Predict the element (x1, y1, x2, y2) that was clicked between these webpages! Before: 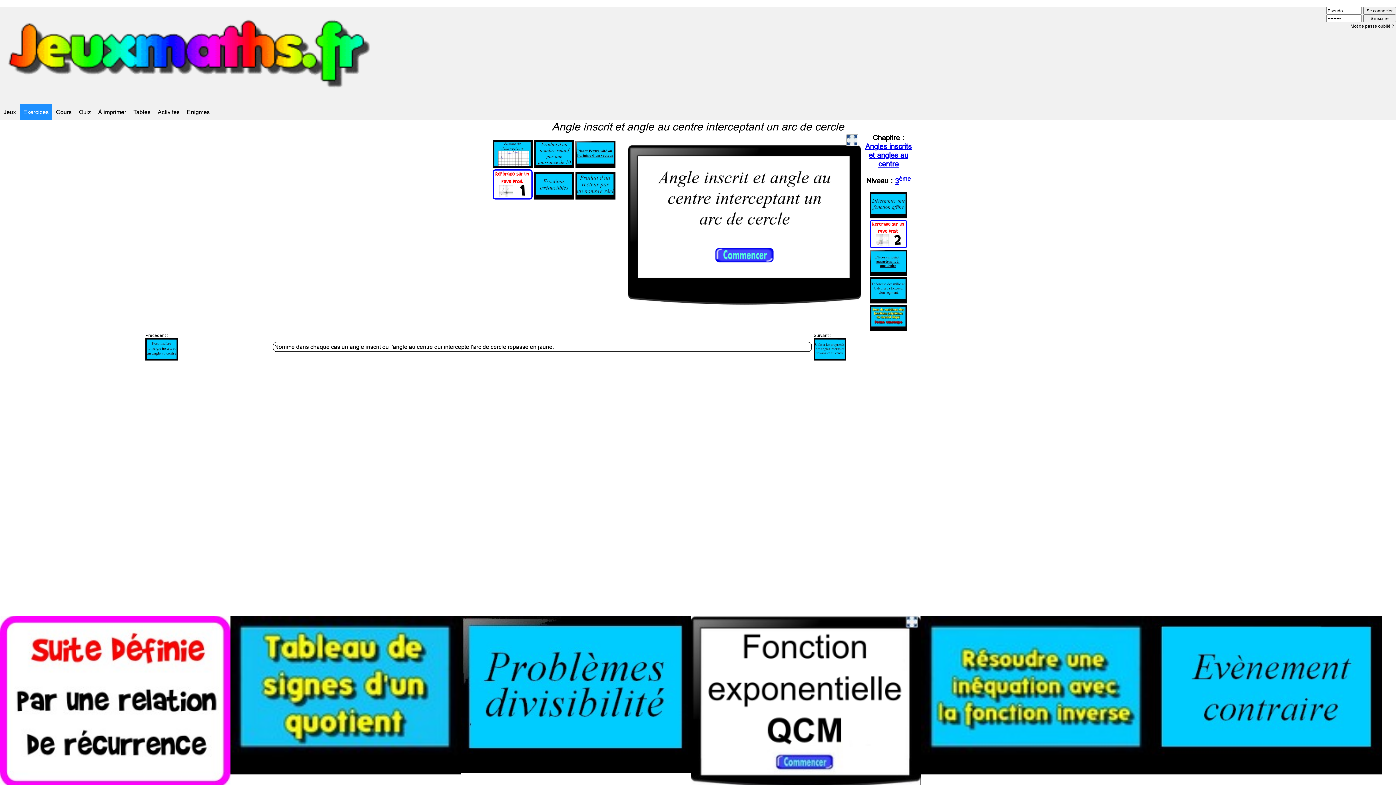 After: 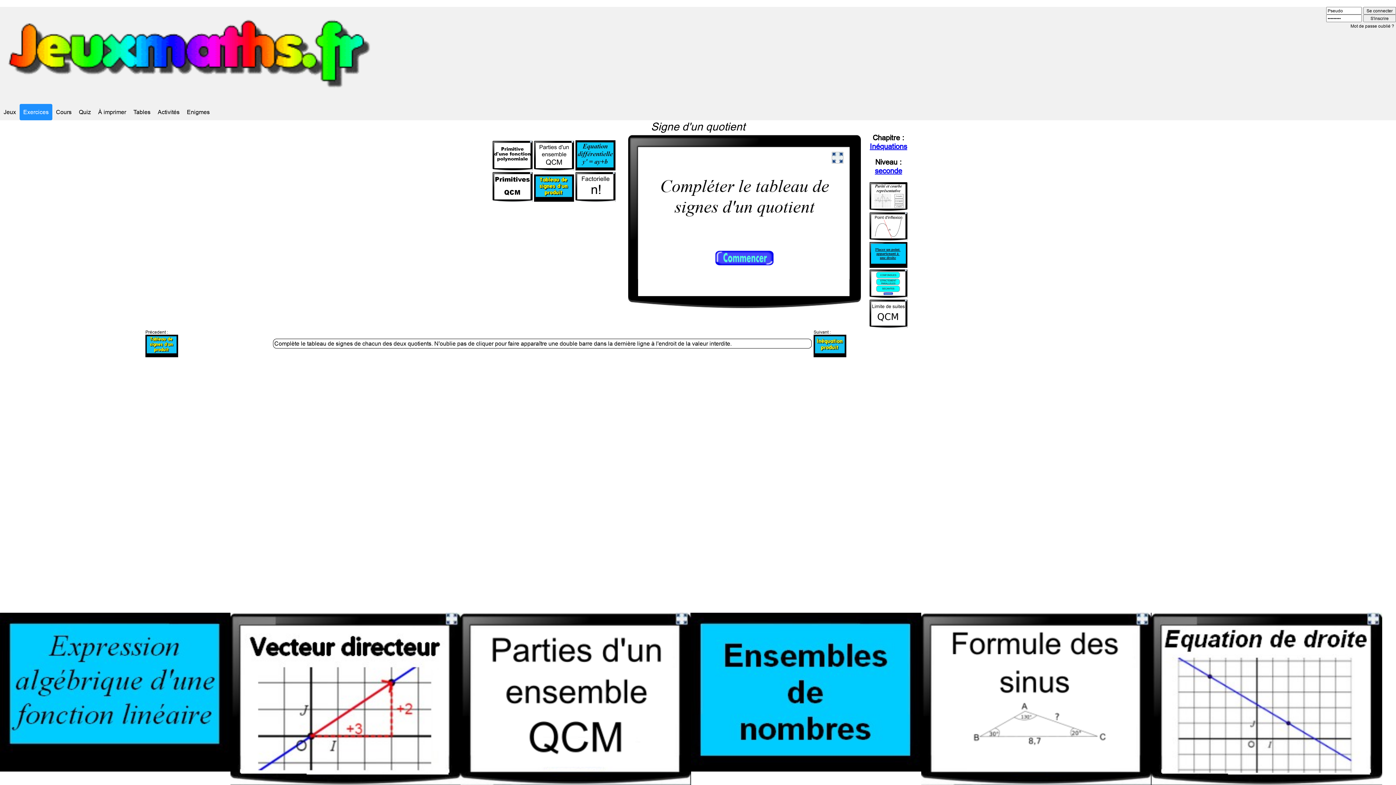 Action: bbox: (230, 769, 460, 775)